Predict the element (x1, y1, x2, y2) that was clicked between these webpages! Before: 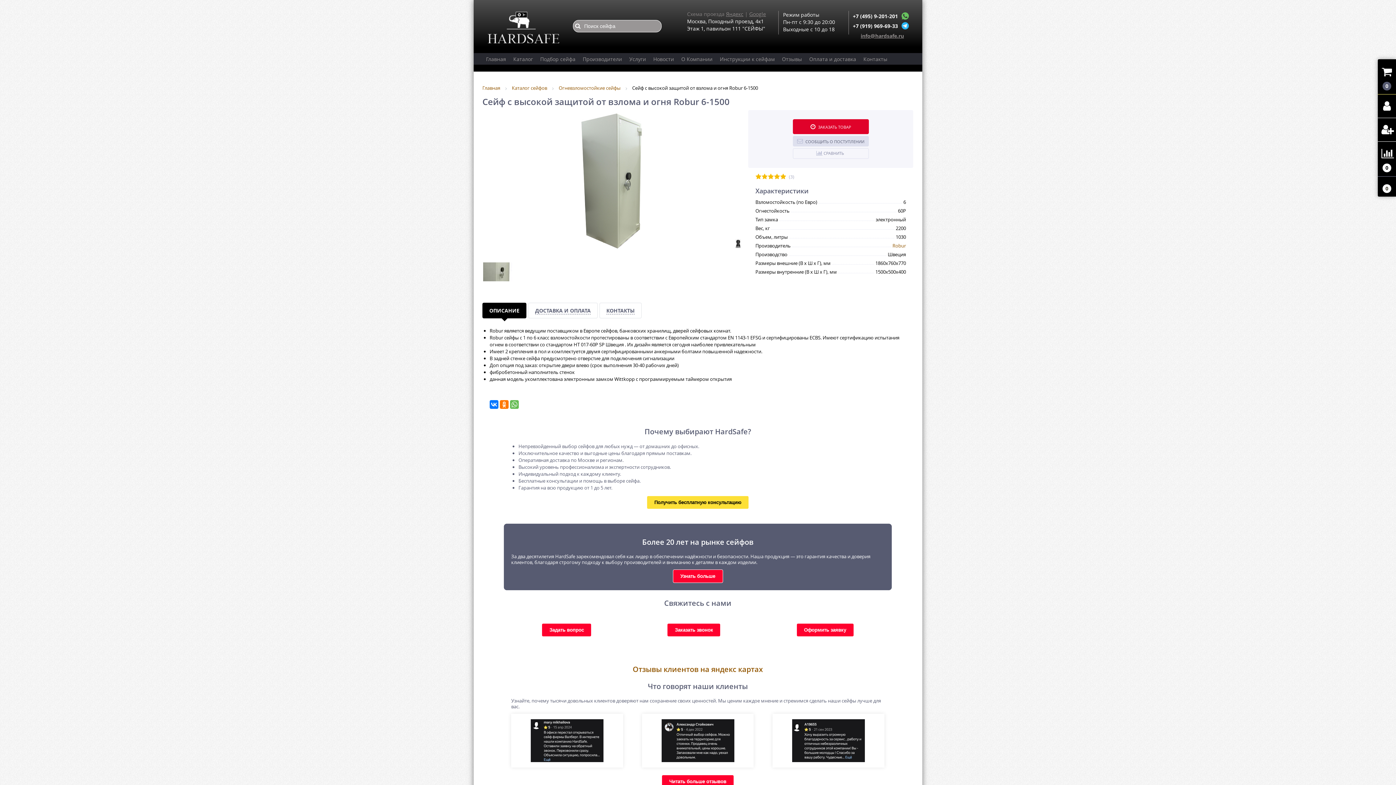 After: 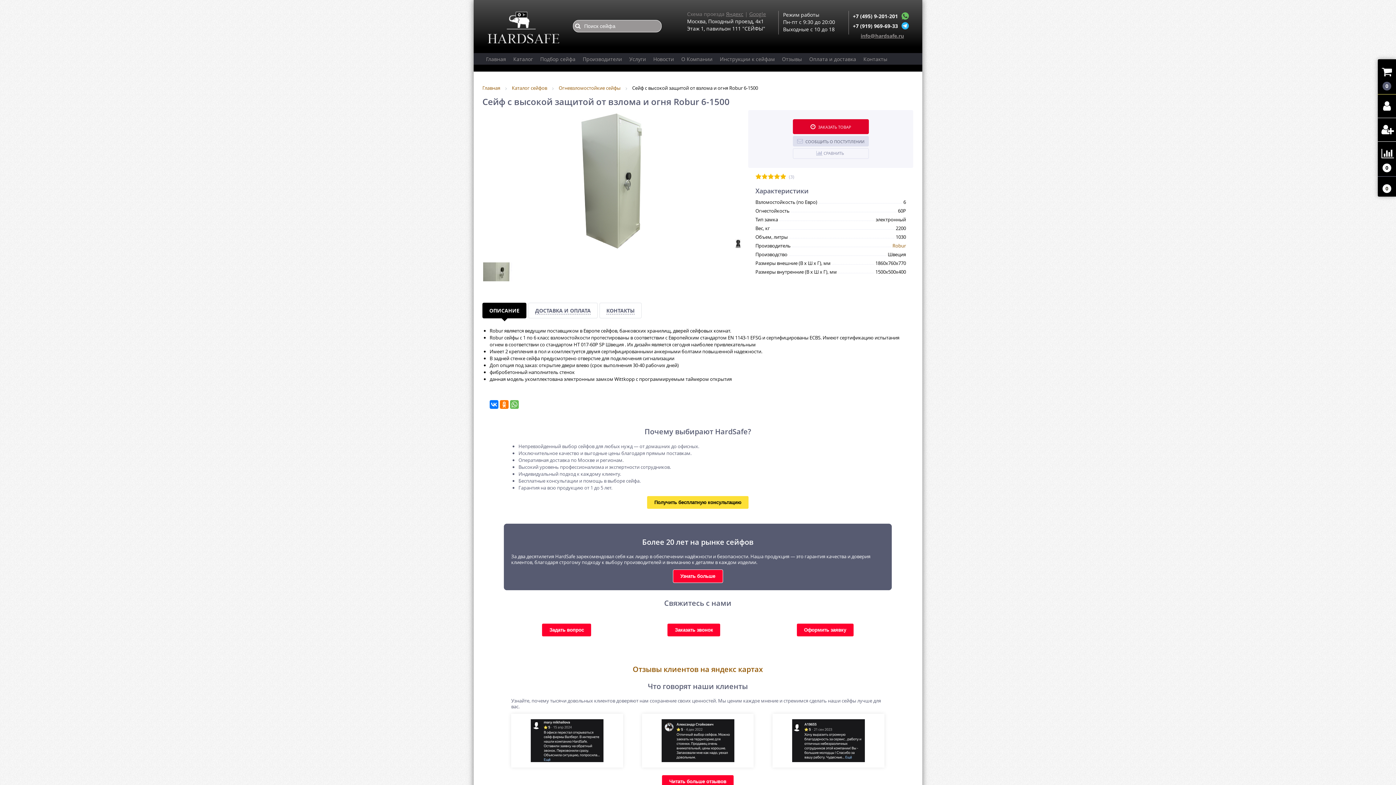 Action: bbox: (860, 32, 904, 39) label: info@hardsafe.ru